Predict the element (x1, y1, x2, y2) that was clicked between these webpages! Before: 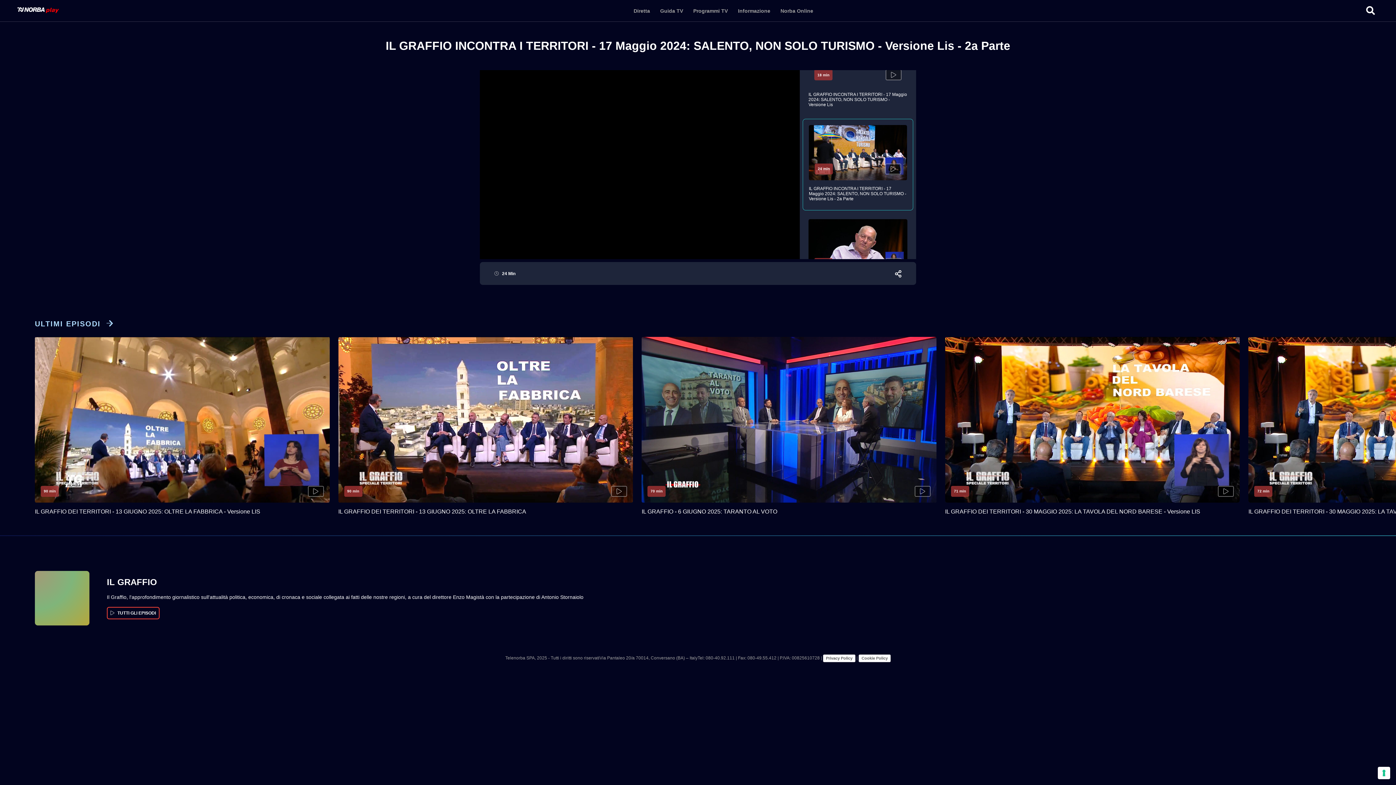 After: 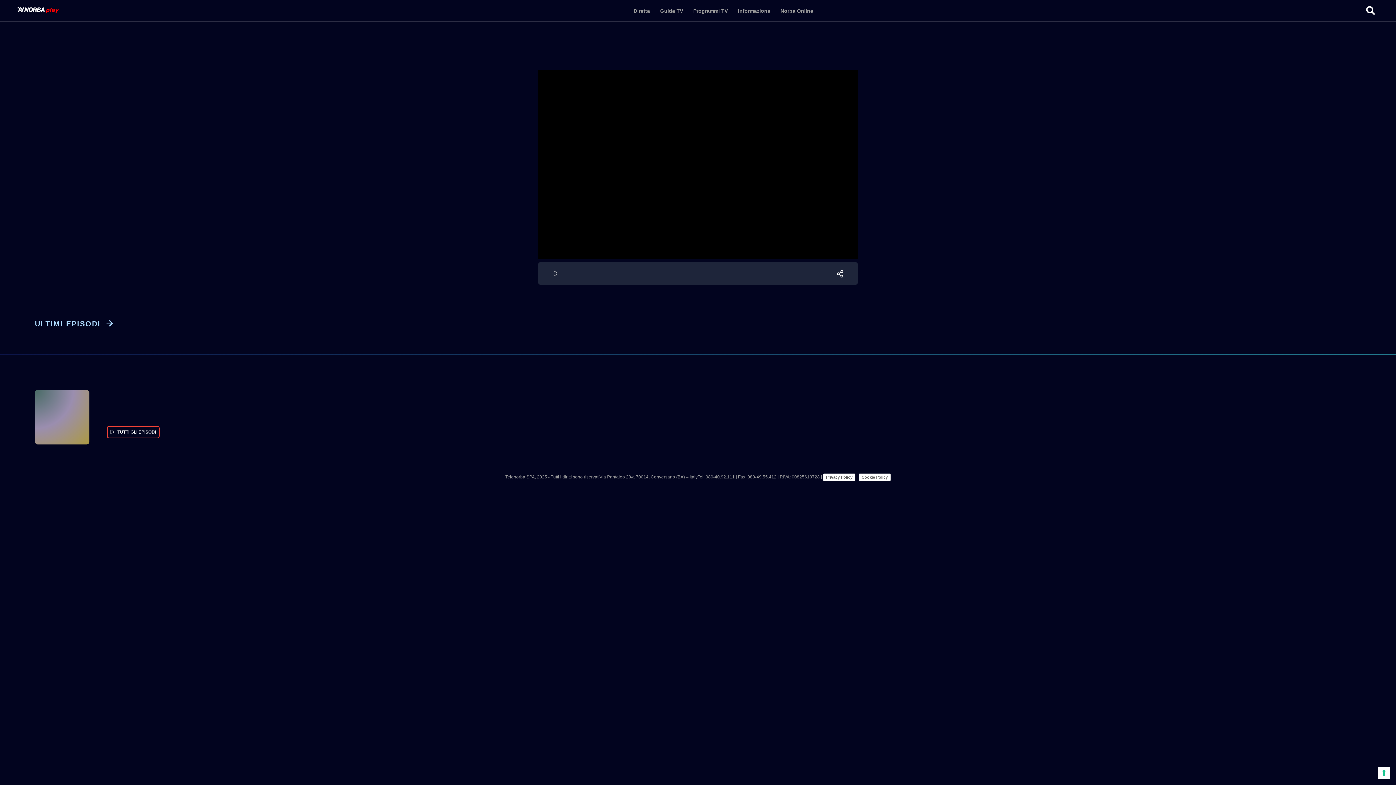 Action: label: 90 min
IL GRAFFIO DEI TERRITORI - 13 GIUGNO 2025: OLTRE LA FABBRICA - Versione LIS bbox: (34, 337, 329, 515)